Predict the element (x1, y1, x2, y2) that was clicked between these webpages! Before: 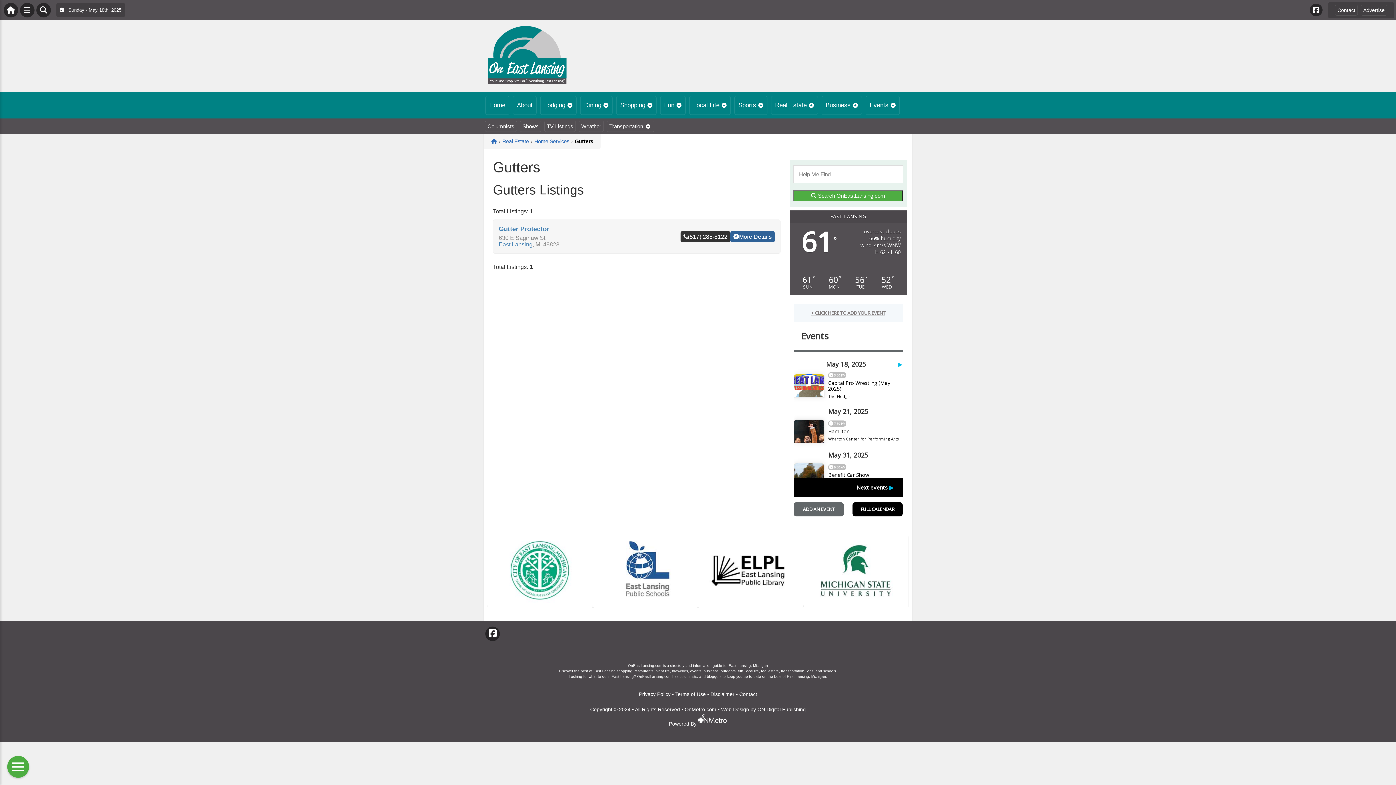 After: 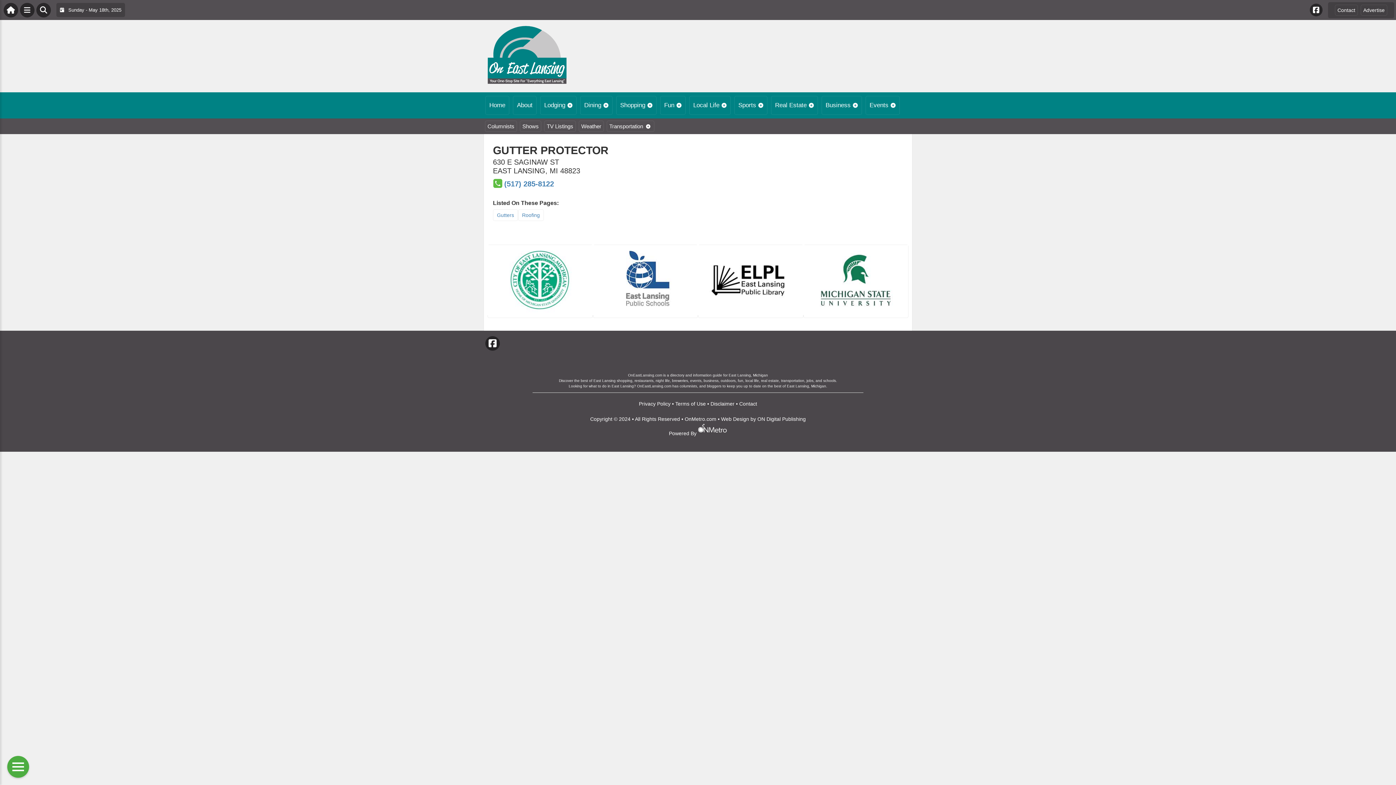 Action: bbox: (730, 231, 774, 242) label: More Details